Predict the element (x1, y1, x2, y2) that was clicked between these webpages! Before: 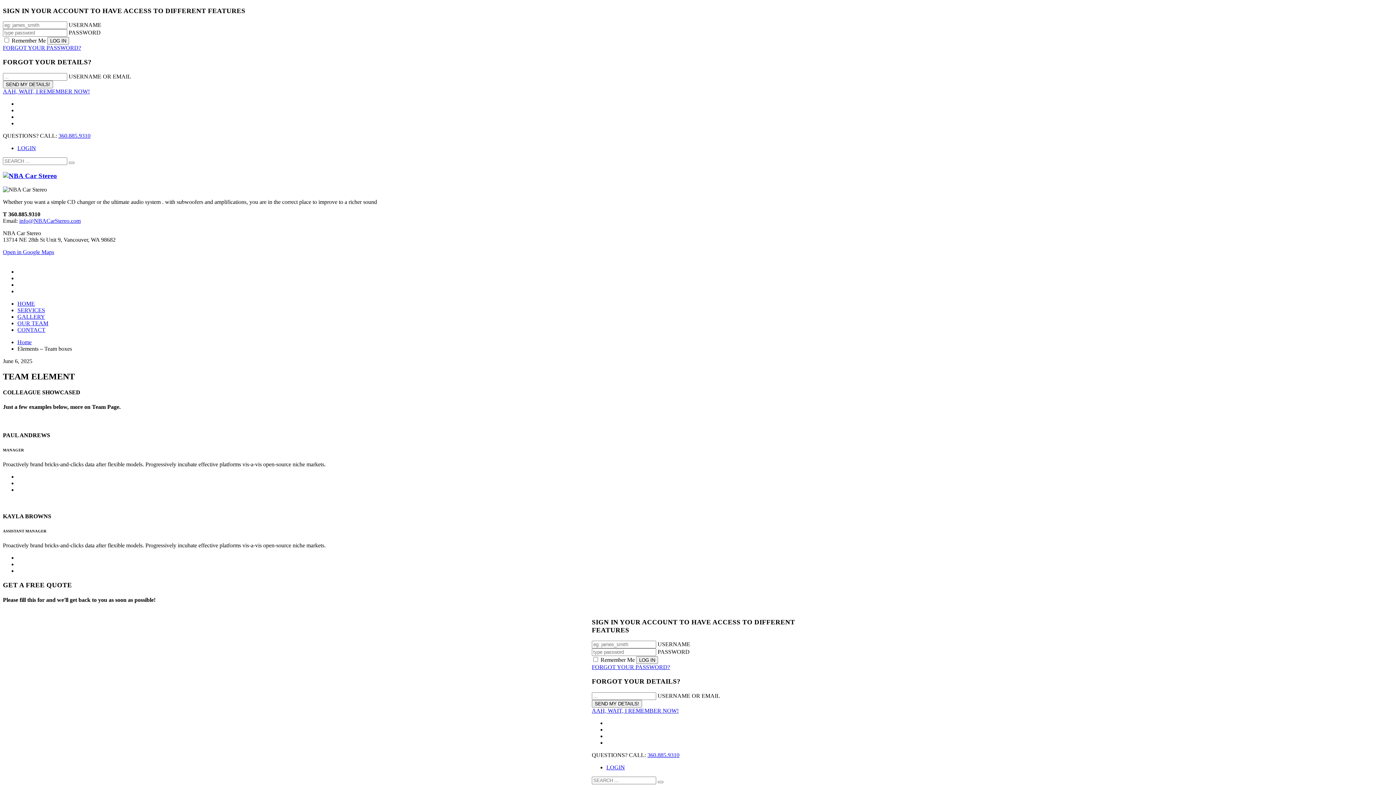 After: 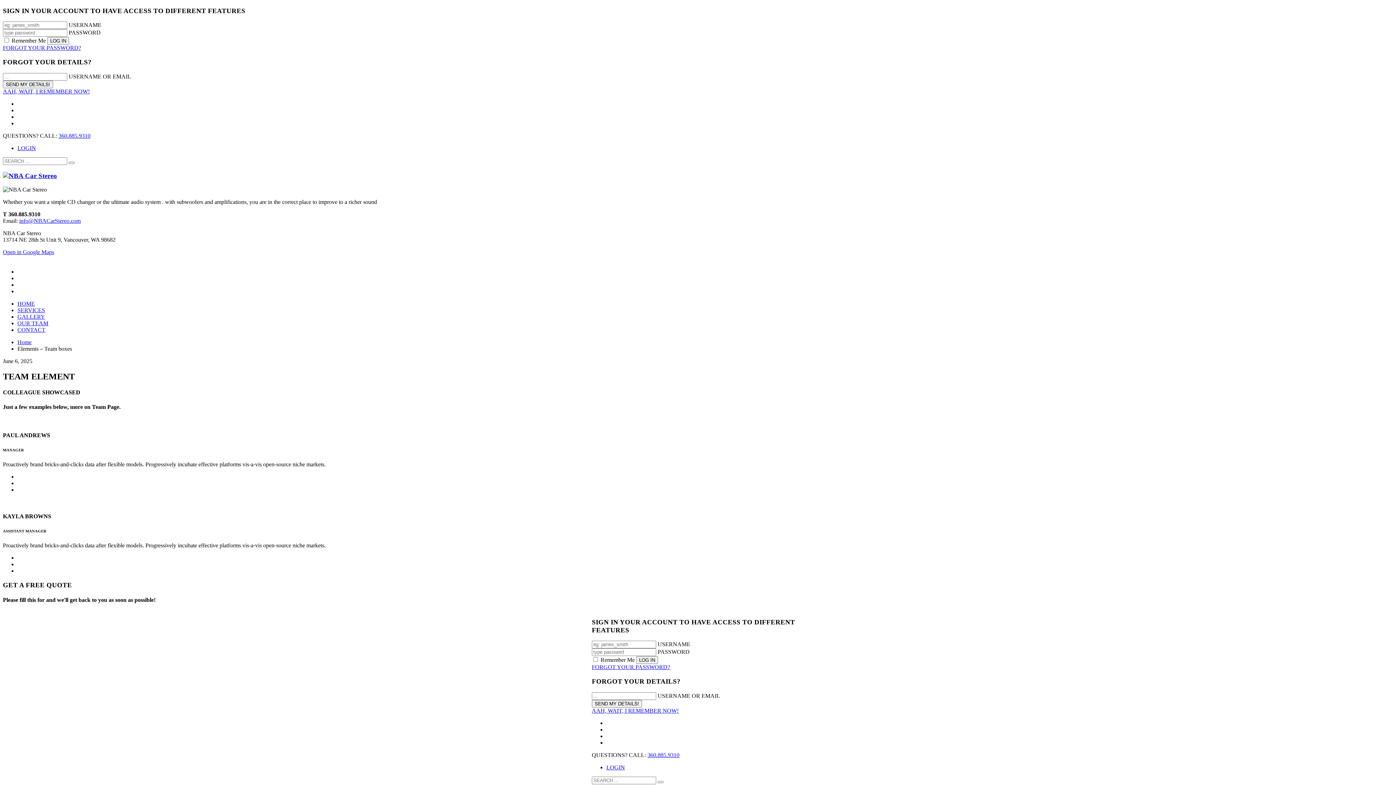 Action: bbox: (19, 217, 80, 224) label: info@NBACarStereo.com